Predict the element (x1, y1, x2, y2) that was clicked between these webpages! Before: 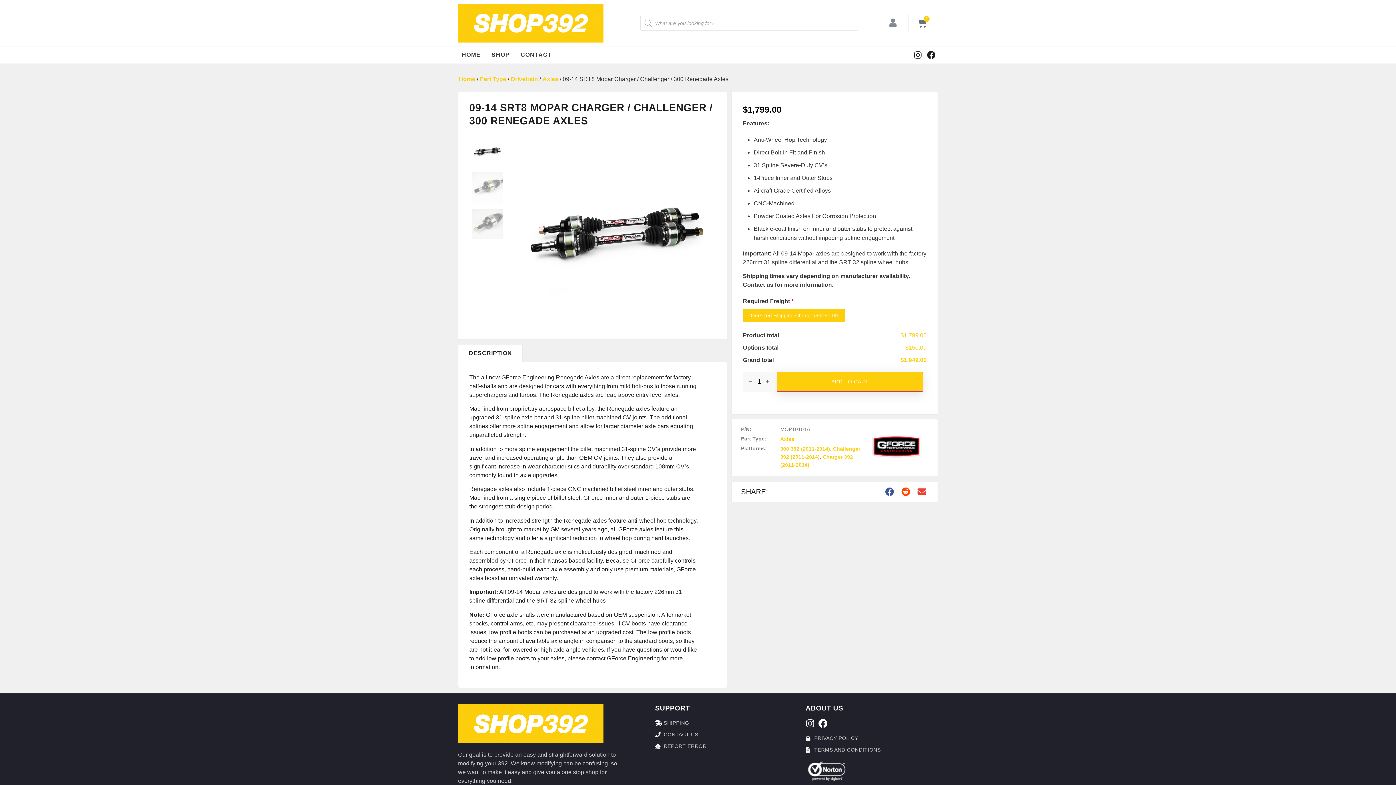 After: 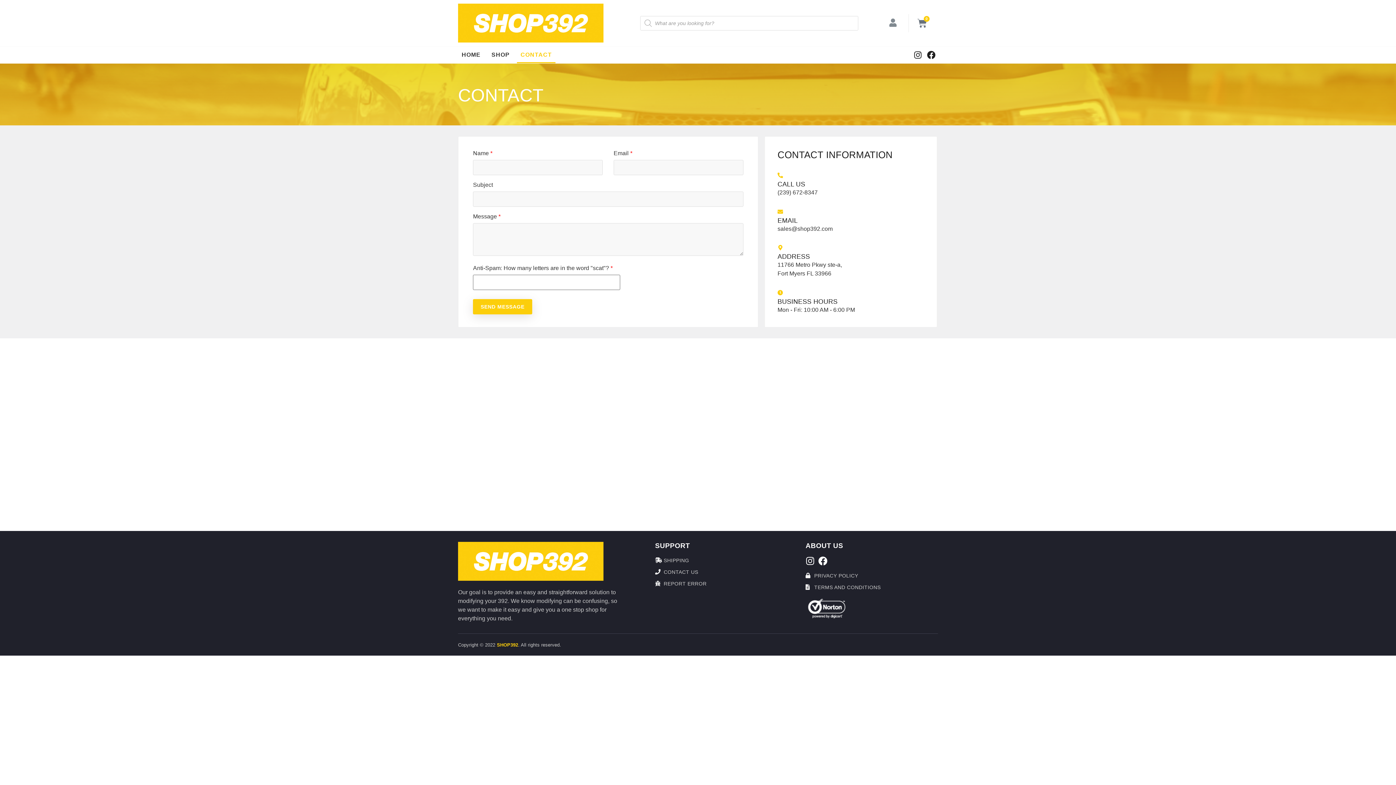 Action: label: CONTACT bbox: (517, 46, 555, 63)